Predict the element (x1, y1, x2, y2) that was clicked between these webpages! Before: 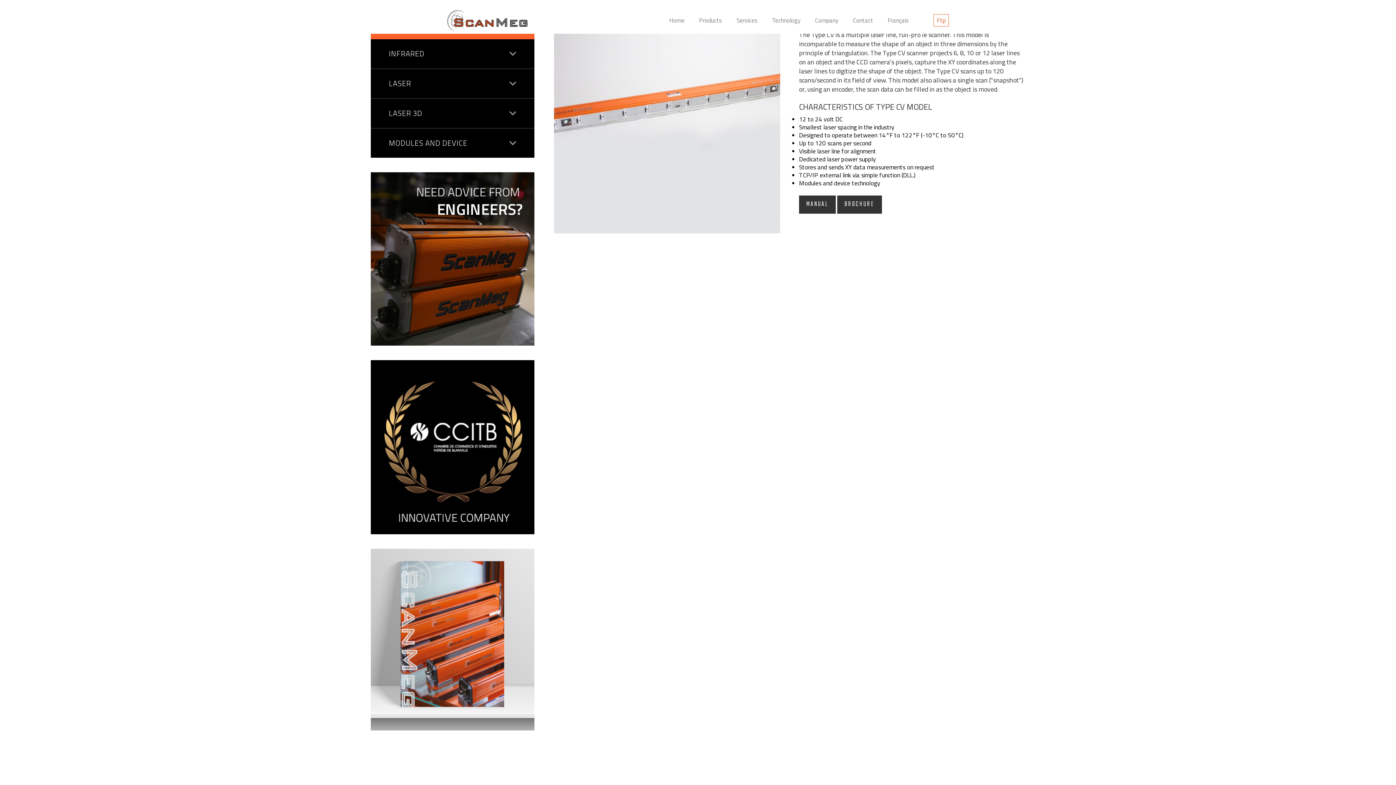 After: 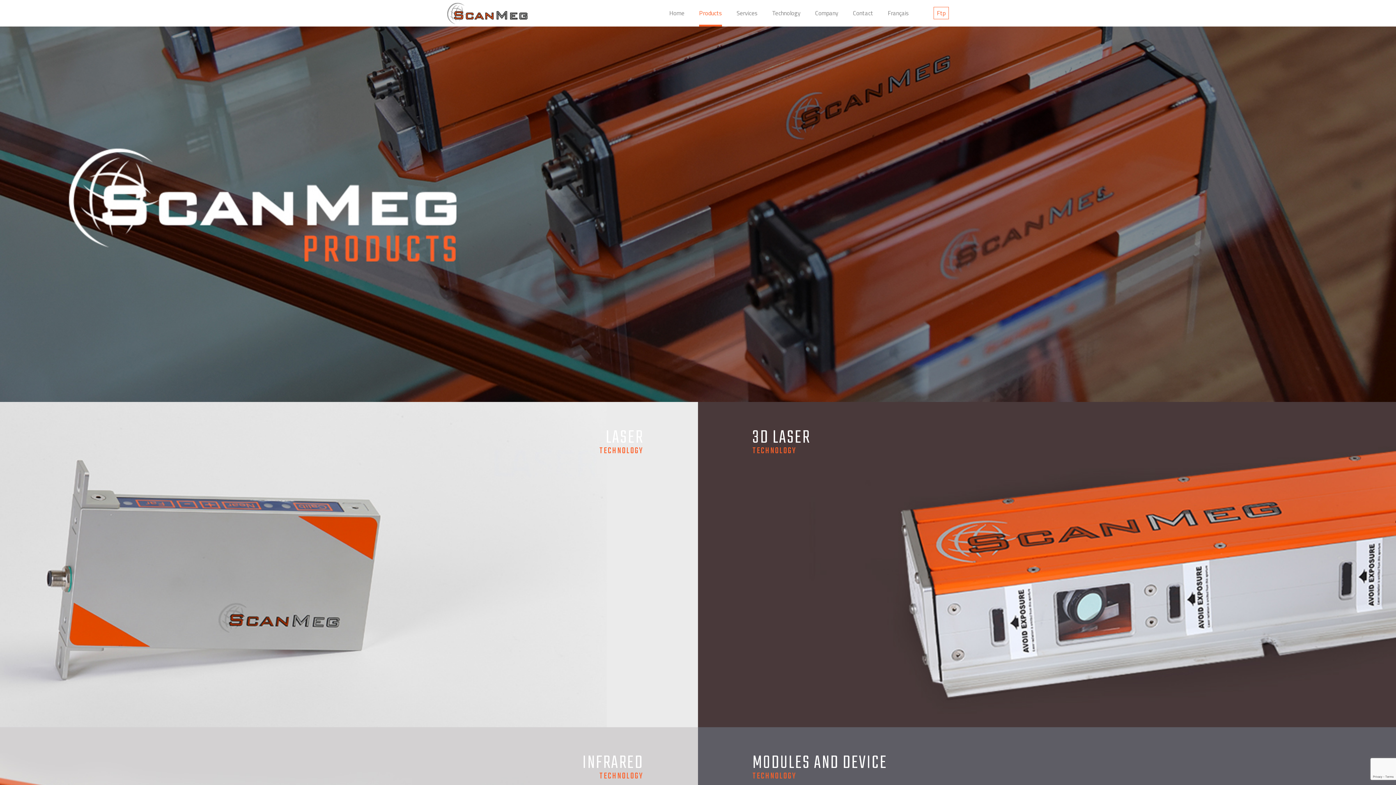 Action: bbox: (699, 7, 722, 33) label: Products